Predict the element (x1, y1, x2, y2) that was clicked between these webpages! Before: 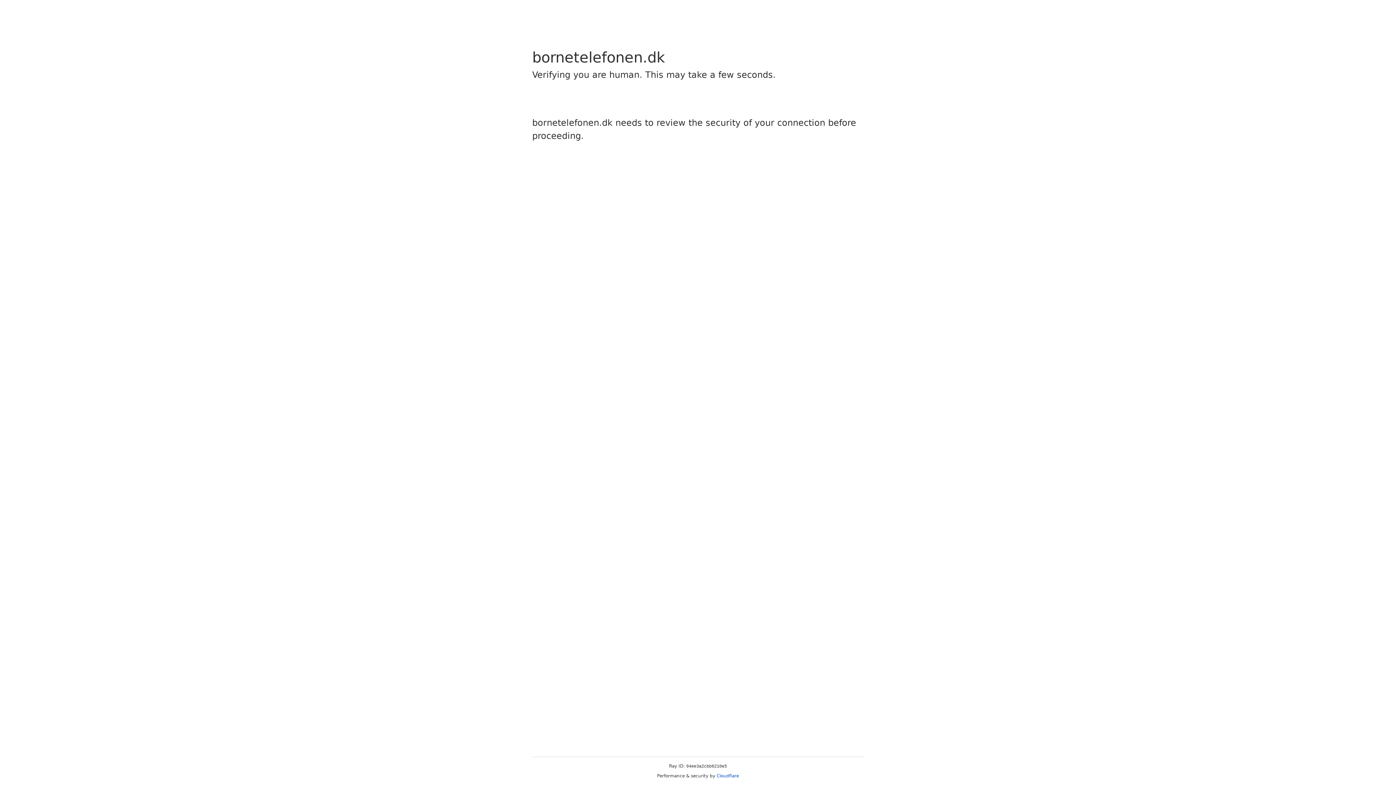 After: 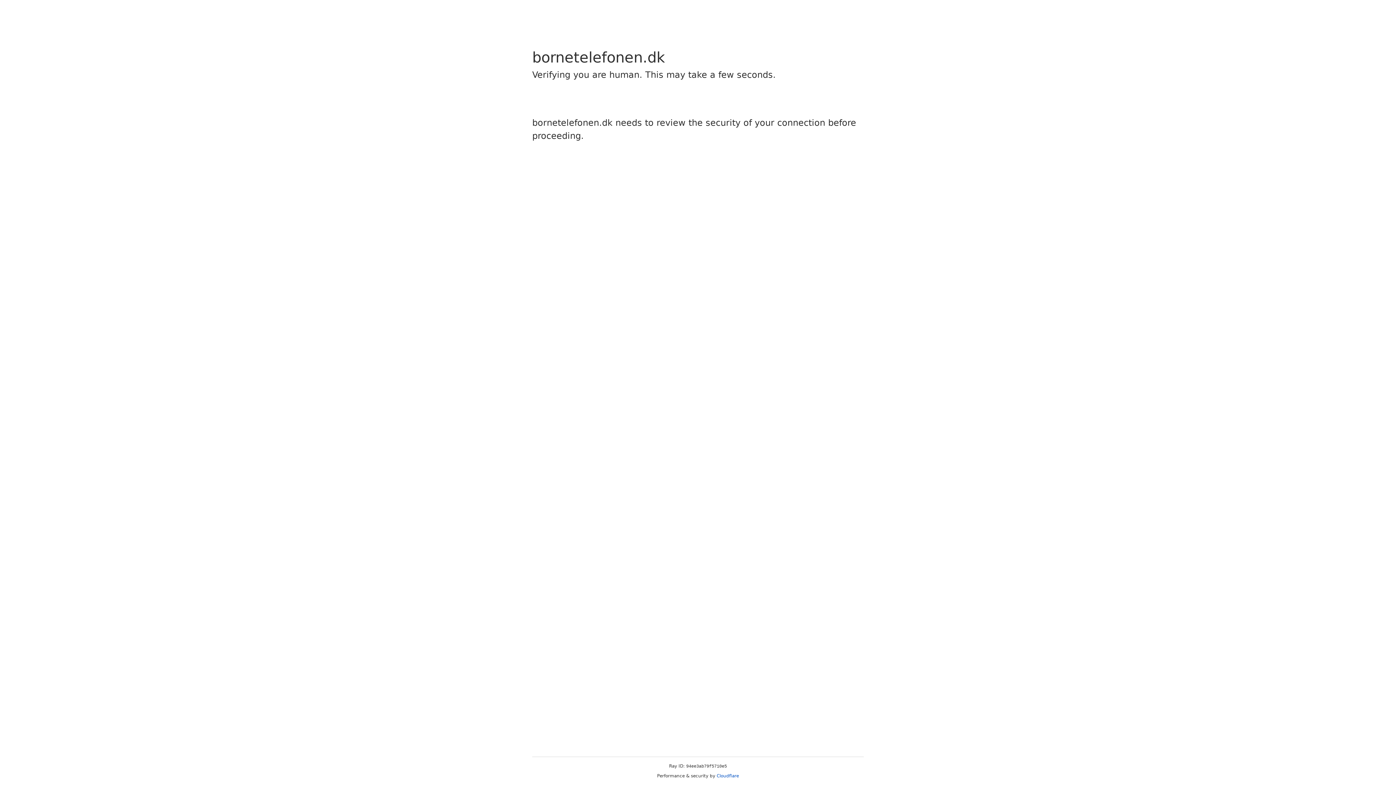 Action: label: Cloudflare bbox: (716, 773, 739, 778)